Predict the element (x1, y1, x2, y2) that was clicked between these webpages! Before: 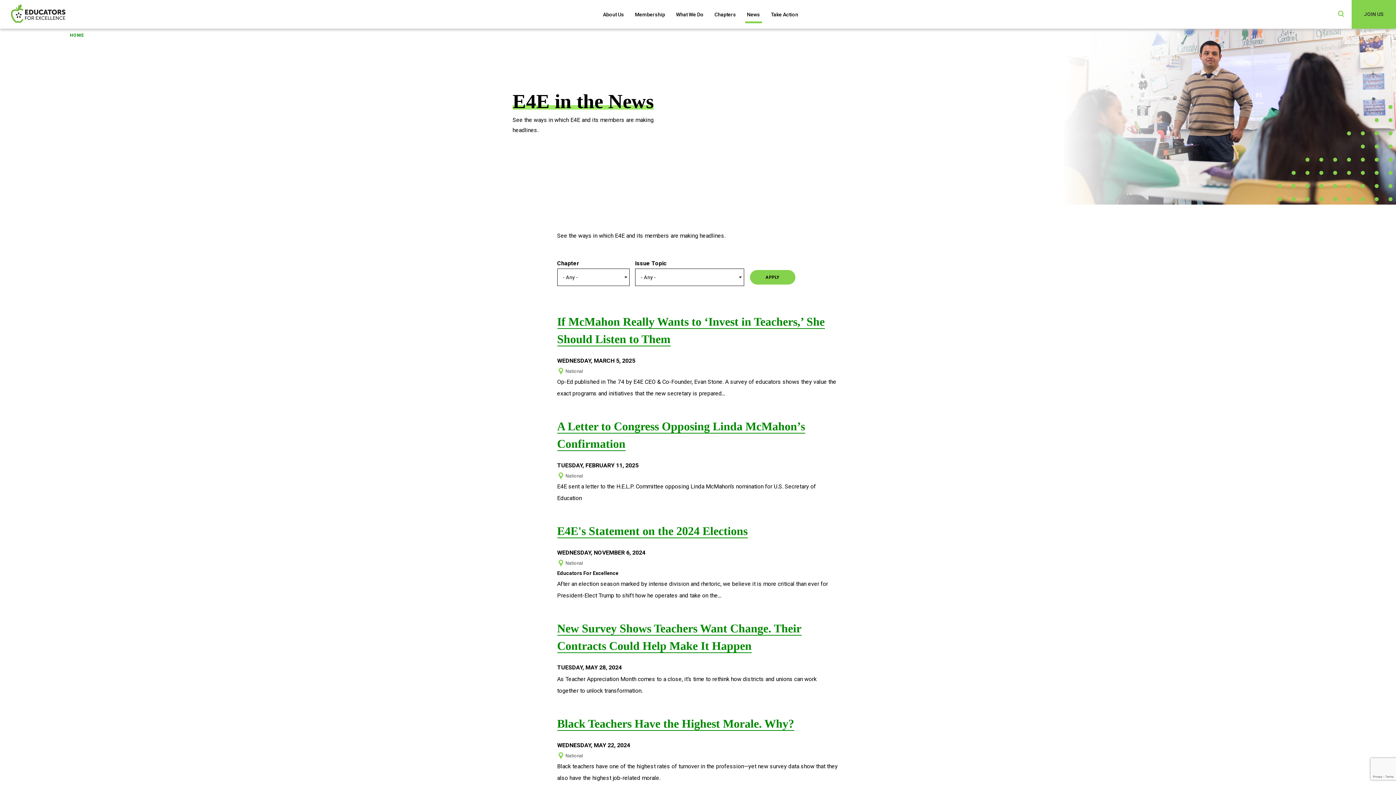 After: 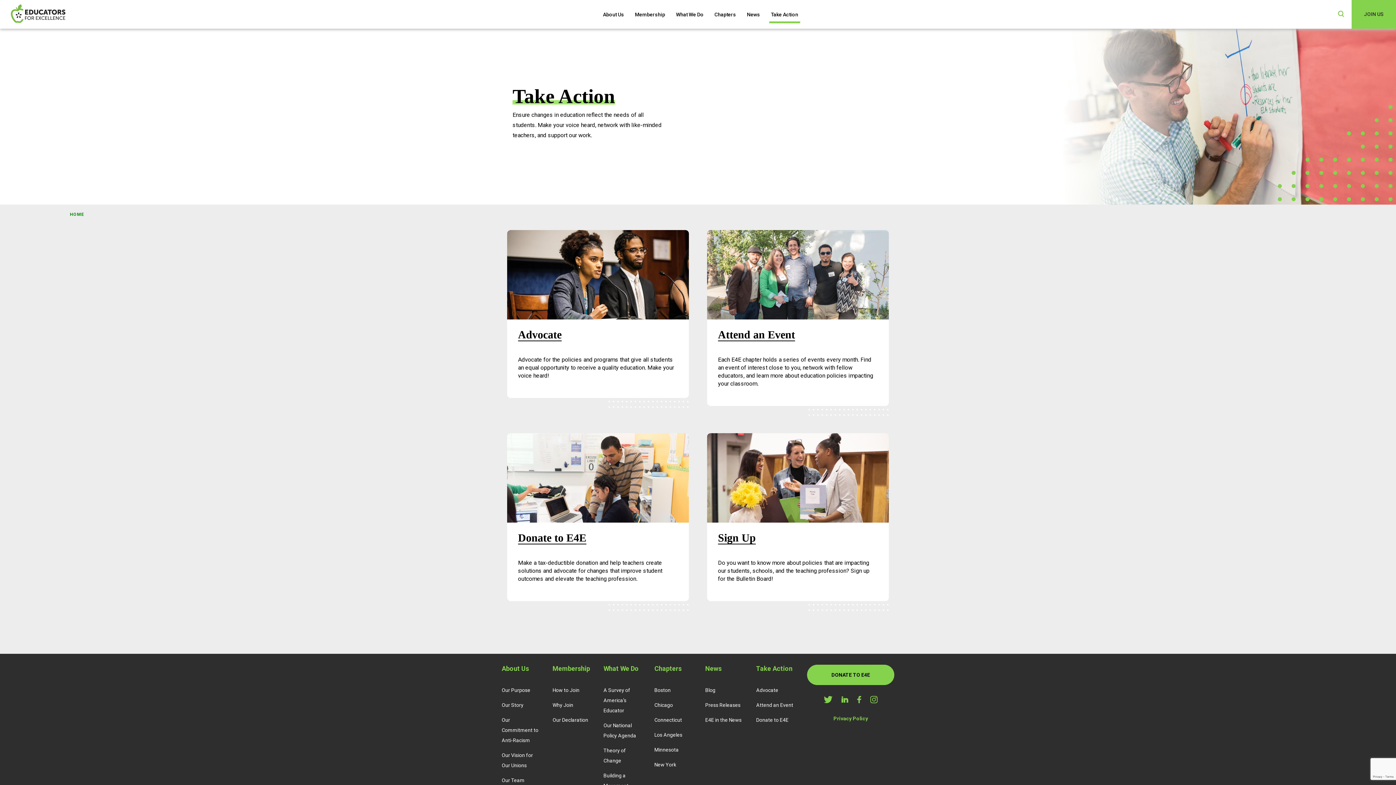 Action: label: Take Action bbox: (771, 11, 798, 17)